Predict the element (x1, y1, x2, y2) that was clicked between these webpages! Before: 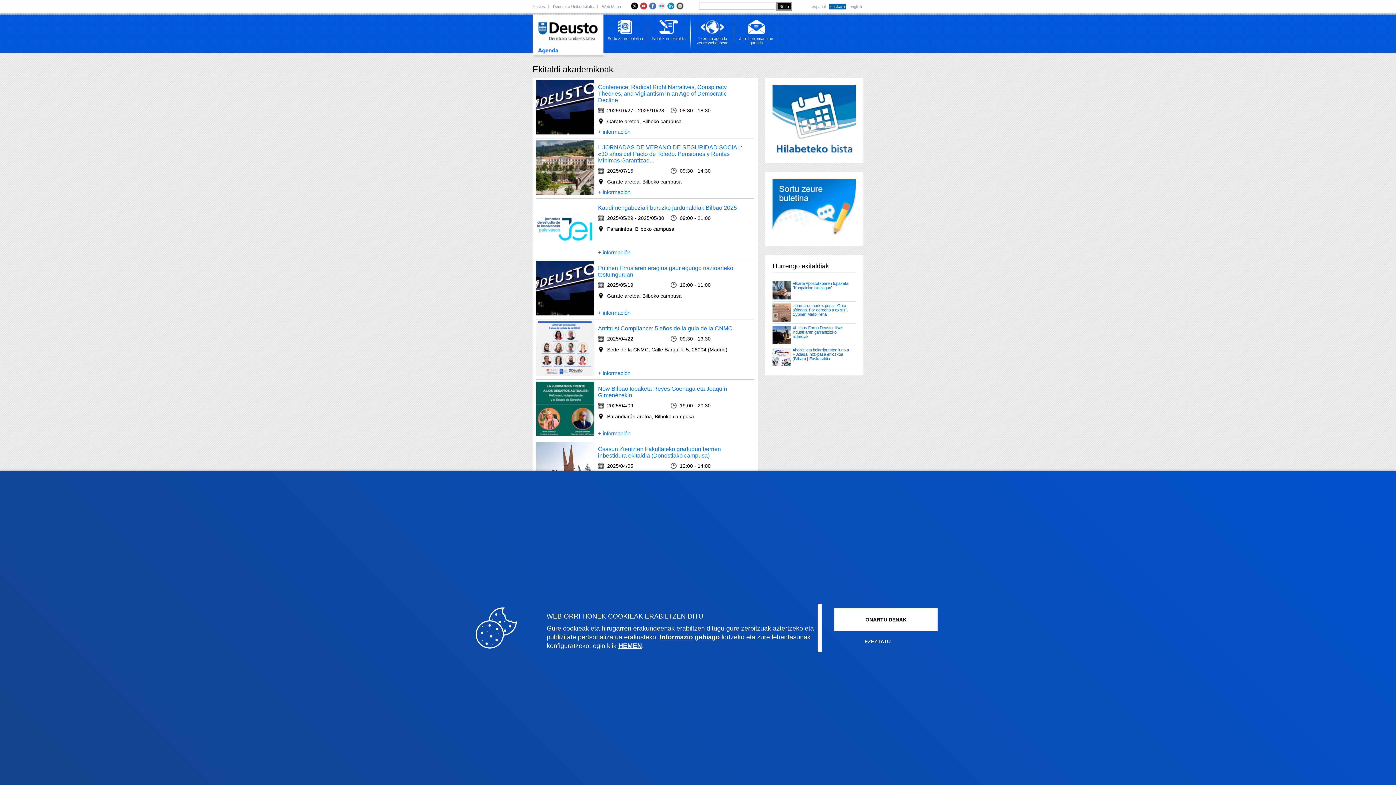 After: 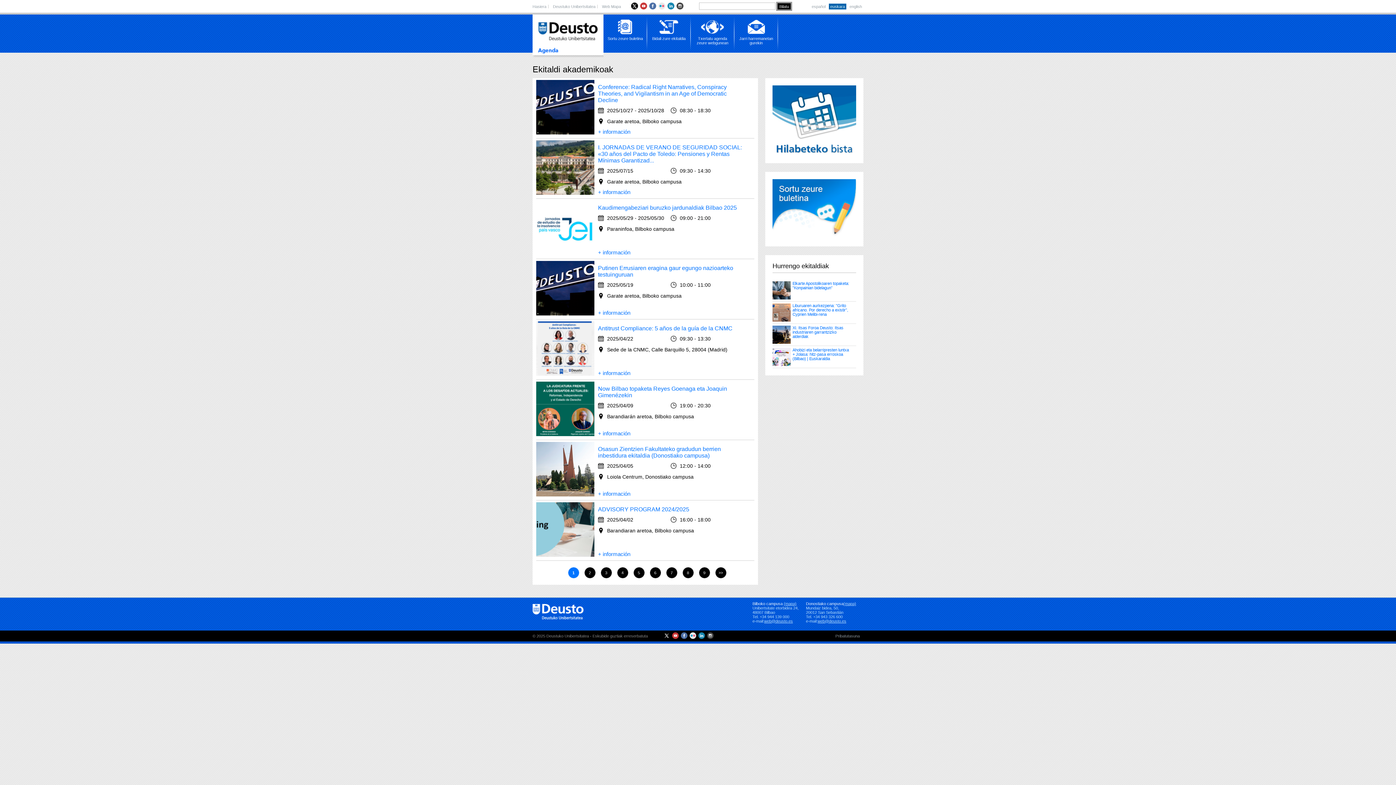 Action: label: EZEZTATU bbox: (834, 634, 921, 648)